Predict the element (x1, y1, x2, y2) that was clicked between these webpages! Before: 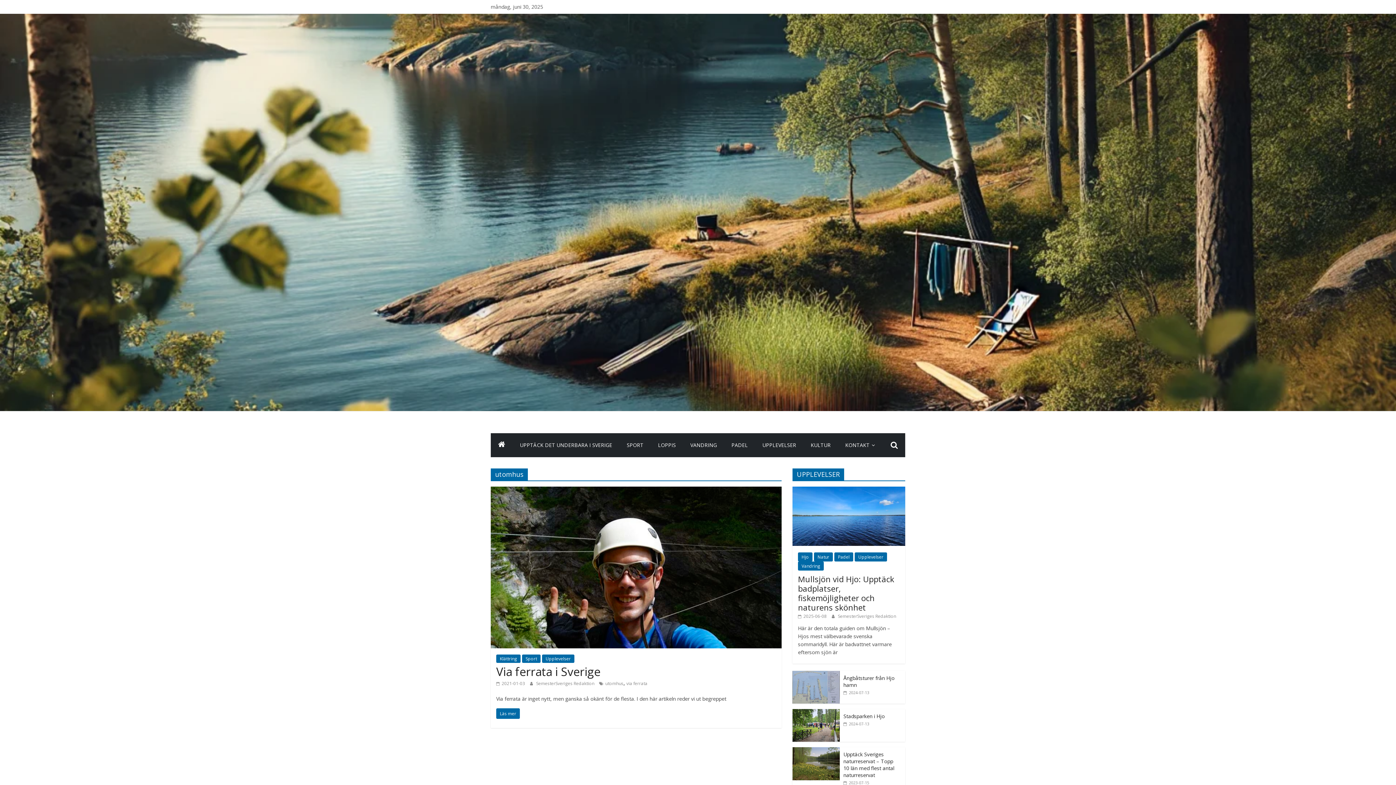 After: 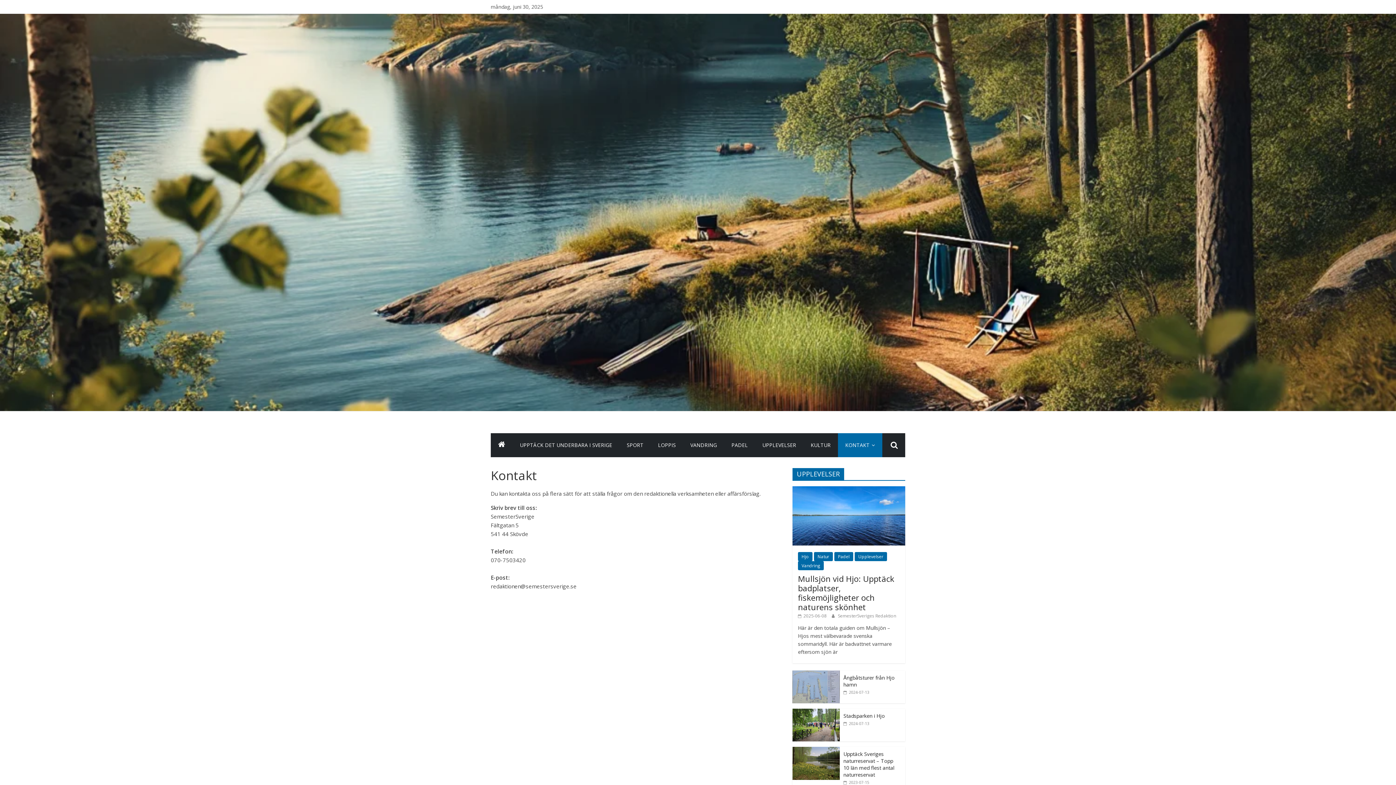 Action: label: KONTAKT bbox: (838, 433, 882, 457)